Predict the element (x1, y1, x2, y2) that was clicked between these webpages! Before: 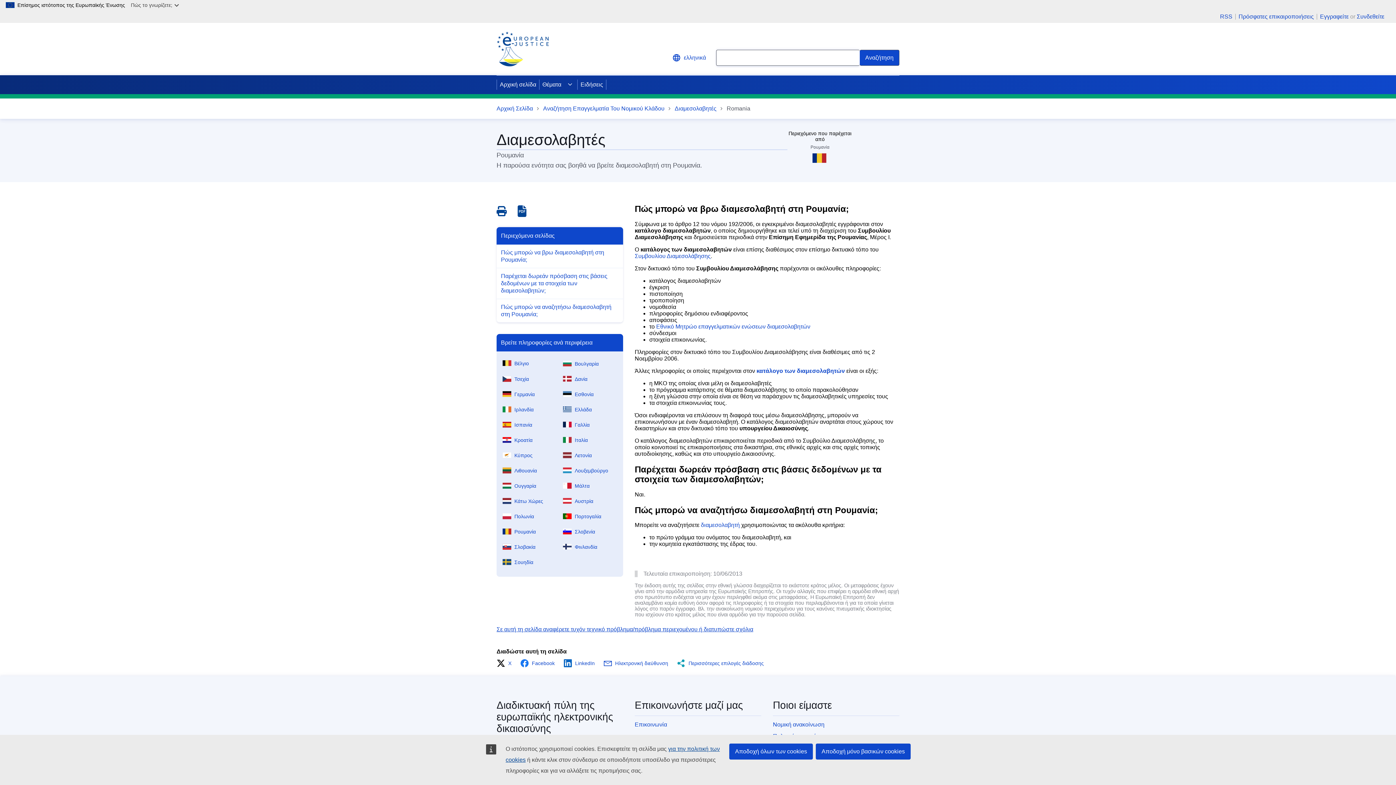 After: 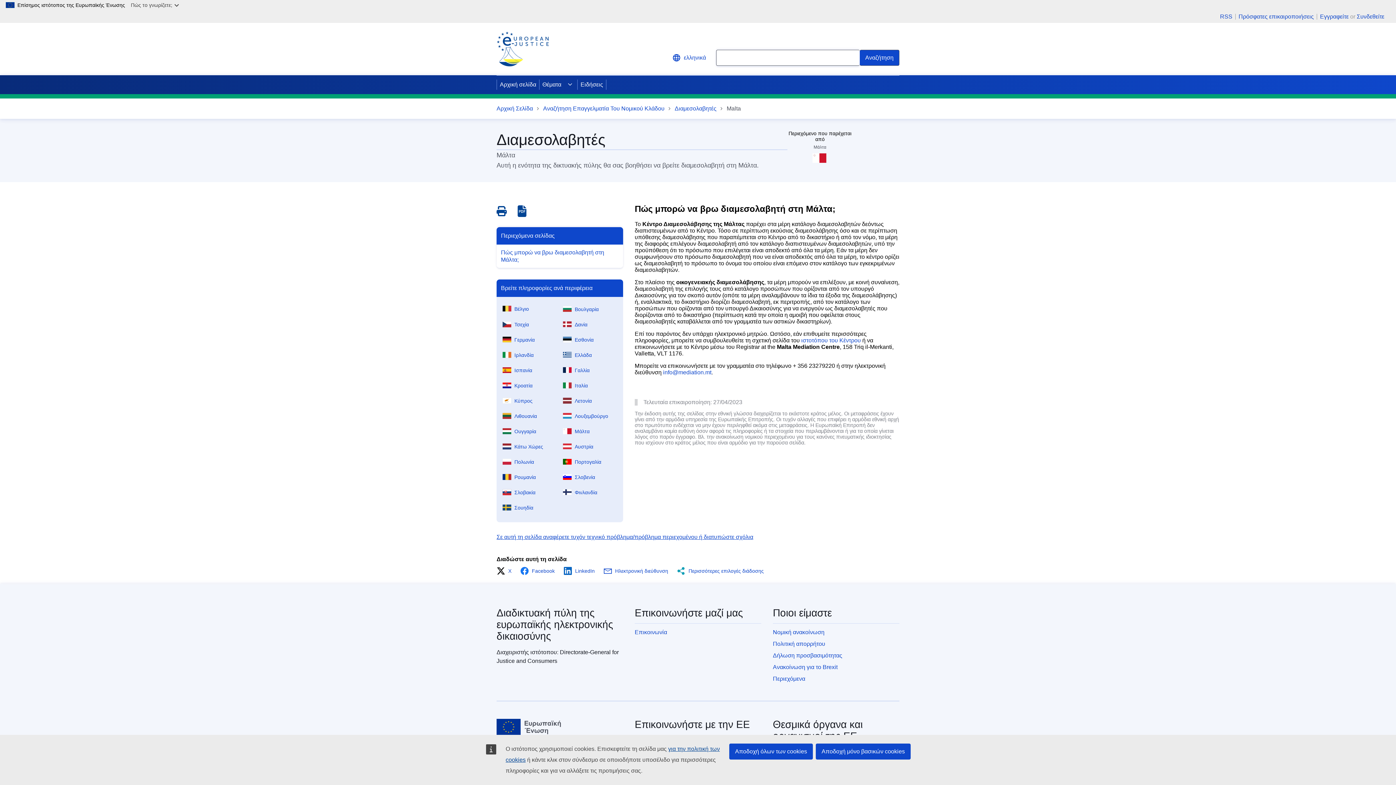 Action: label: Μάλτα bbox: (560, 477, 620, 492)